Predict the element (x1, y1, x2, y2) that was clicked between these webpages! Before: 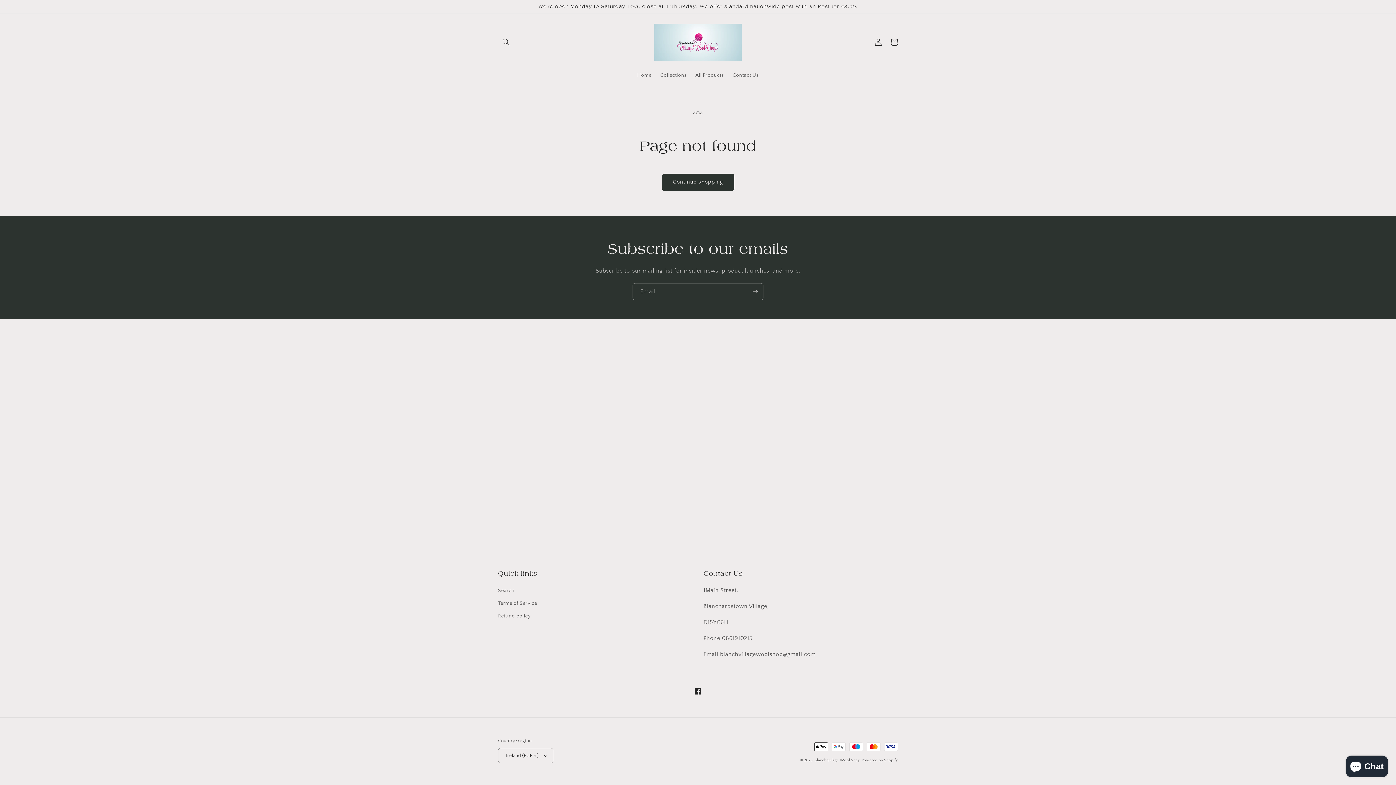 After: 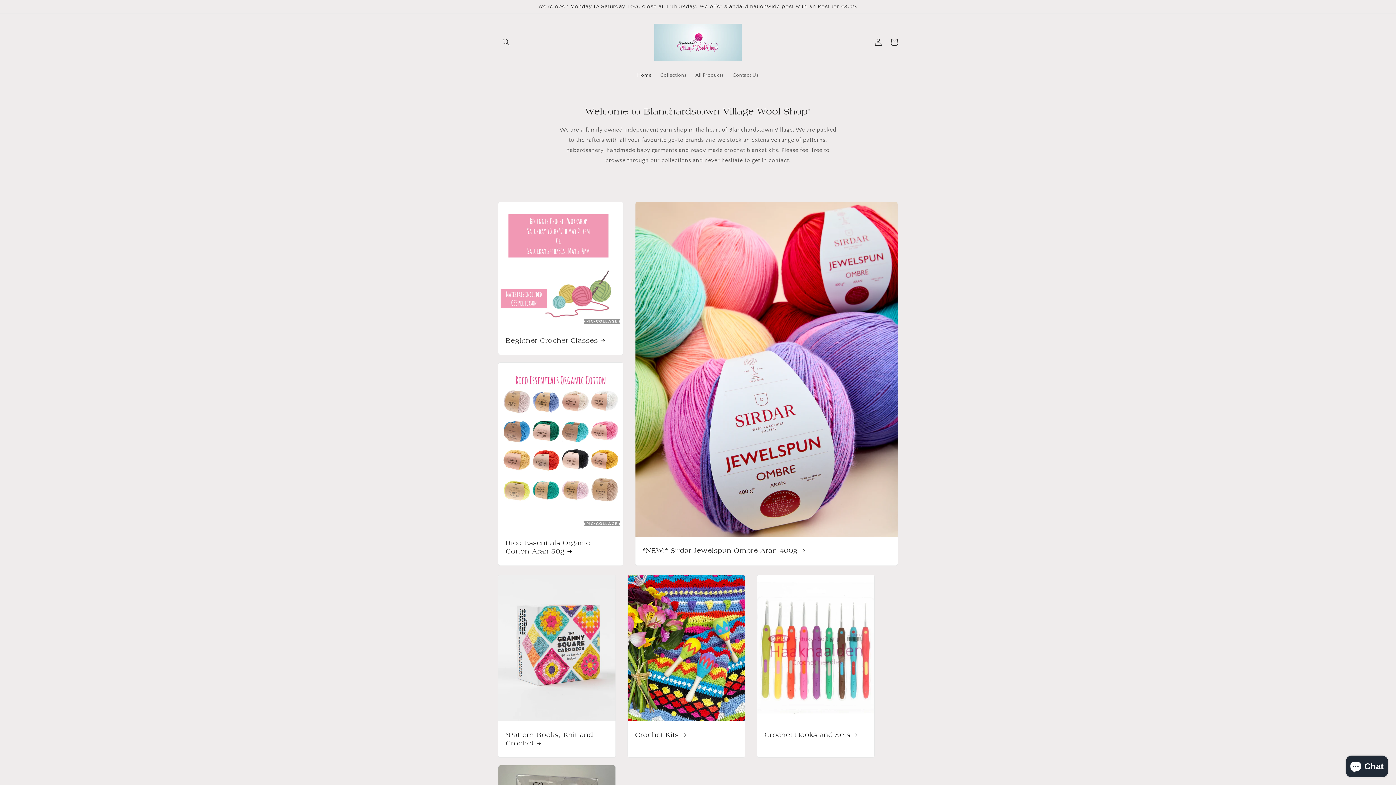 Action: bbox: (651, 20, 744, 63)